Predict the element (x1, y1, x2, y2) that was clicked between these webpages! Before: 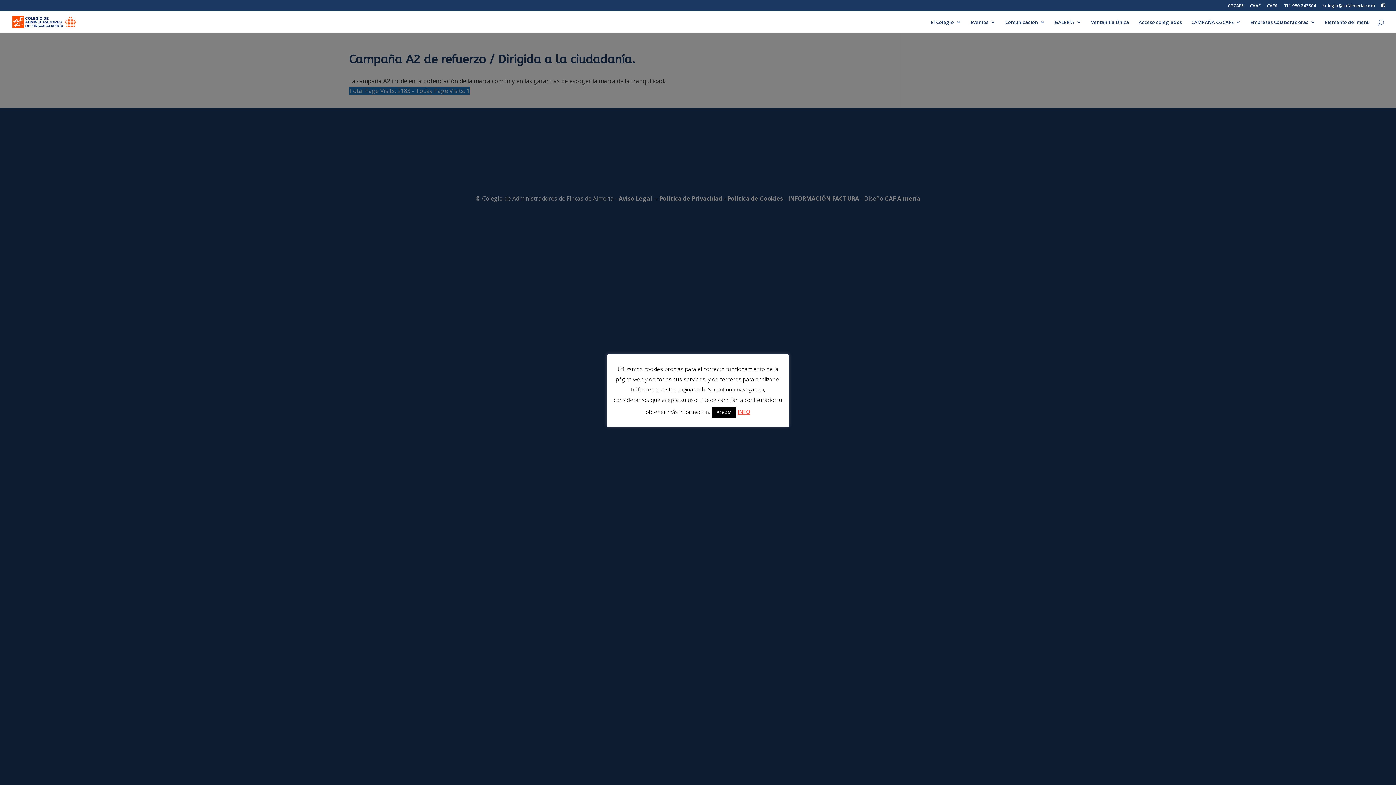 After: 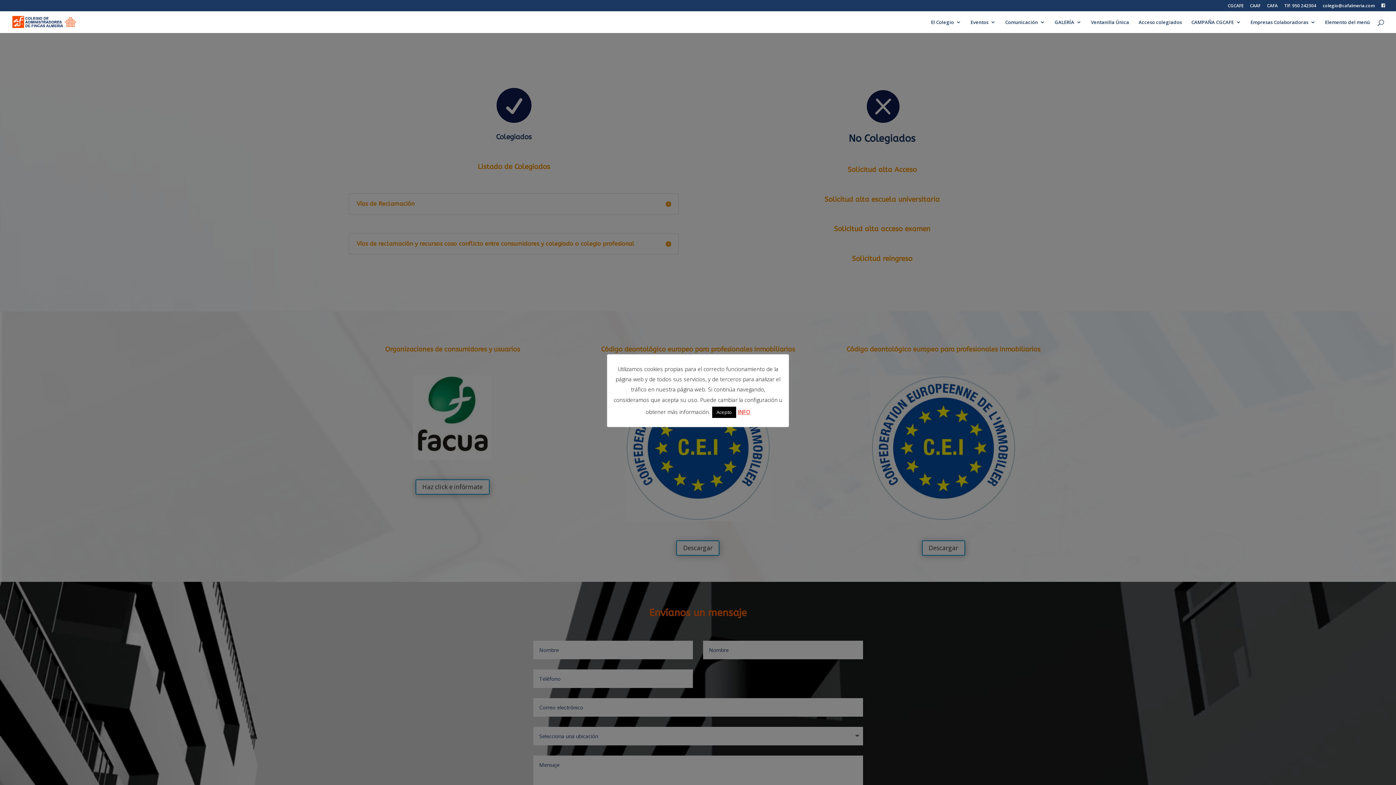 Action: bbox: (1091, 19, 1129, 32) label: Ventanilla Única